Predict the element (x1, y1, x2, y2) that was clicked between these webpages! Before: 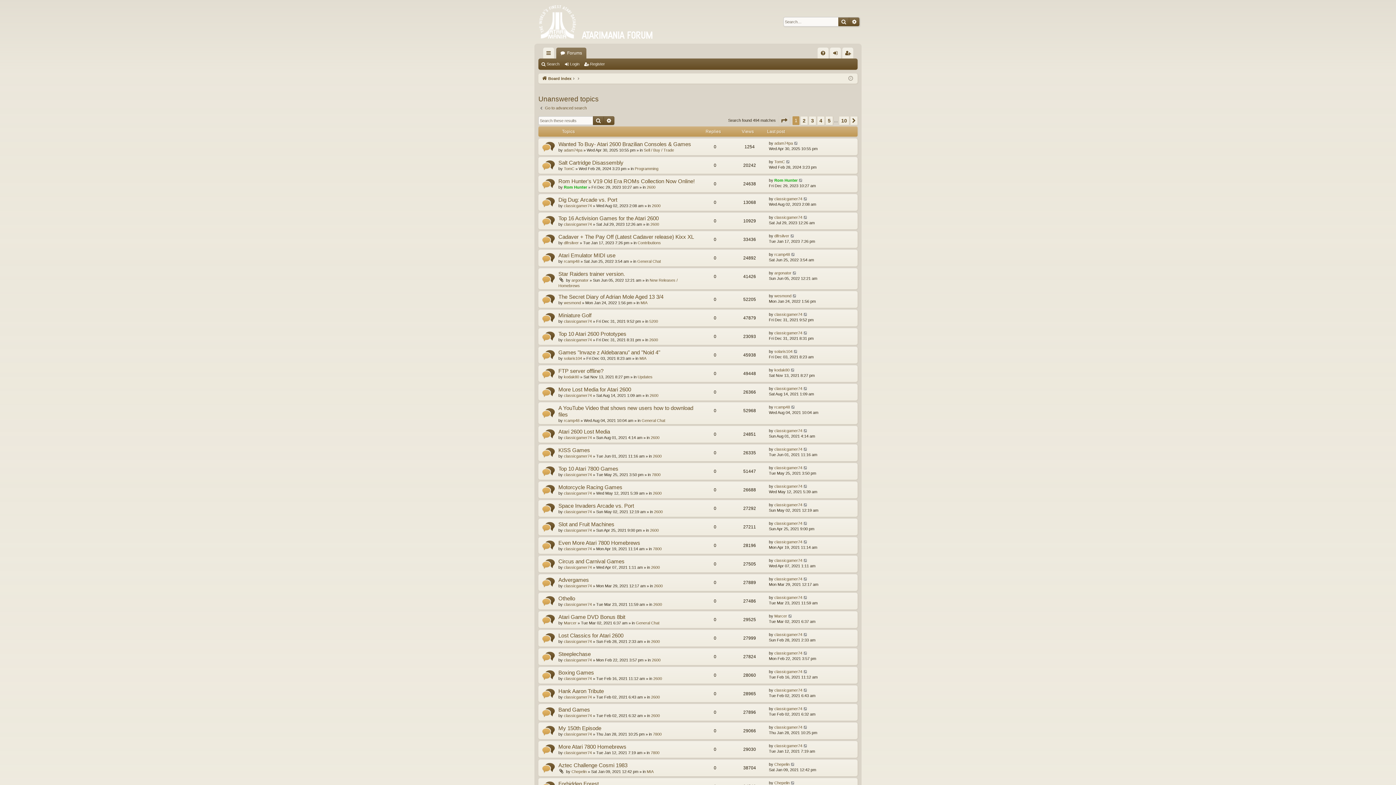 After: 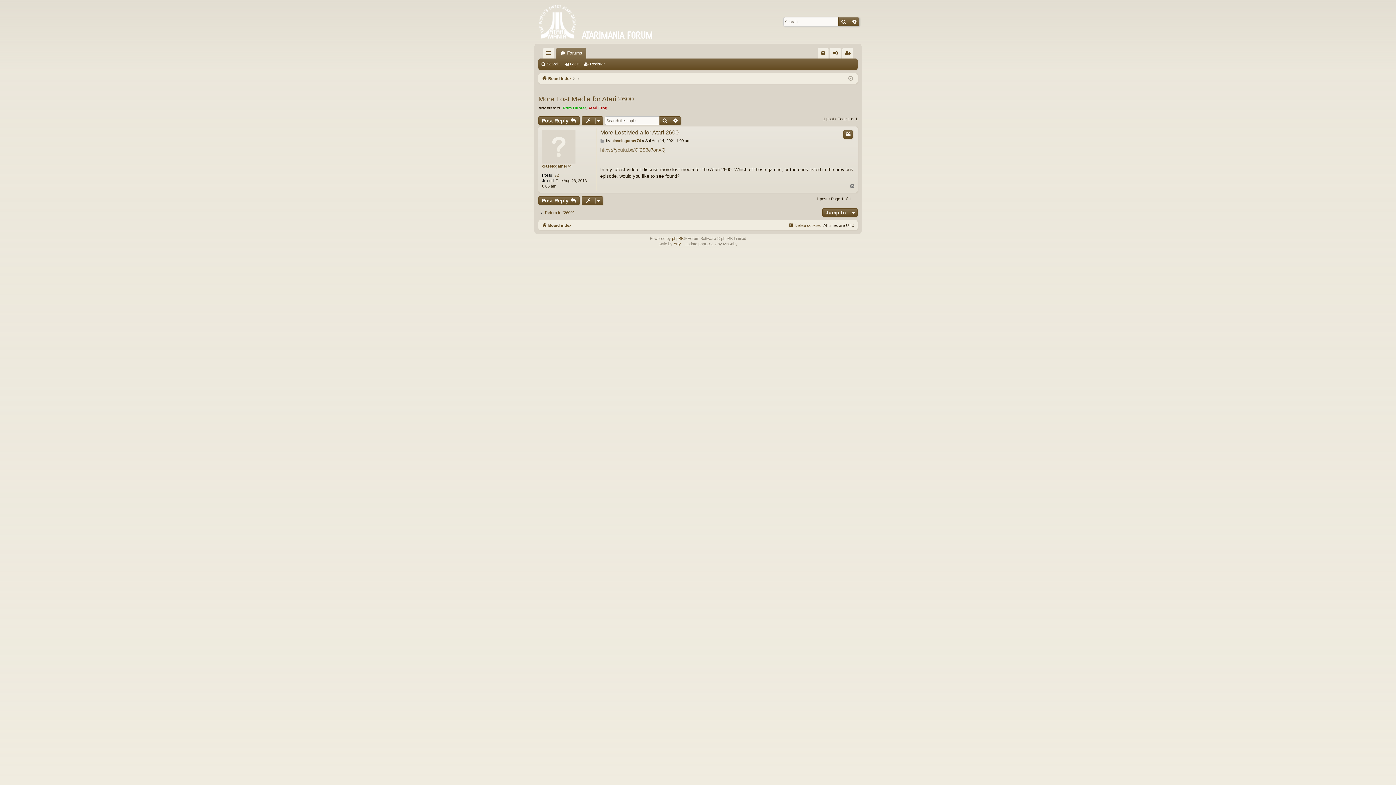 Action: label: More Lost Media for Atari 2600 bbox: (558, 386, 631, 393)